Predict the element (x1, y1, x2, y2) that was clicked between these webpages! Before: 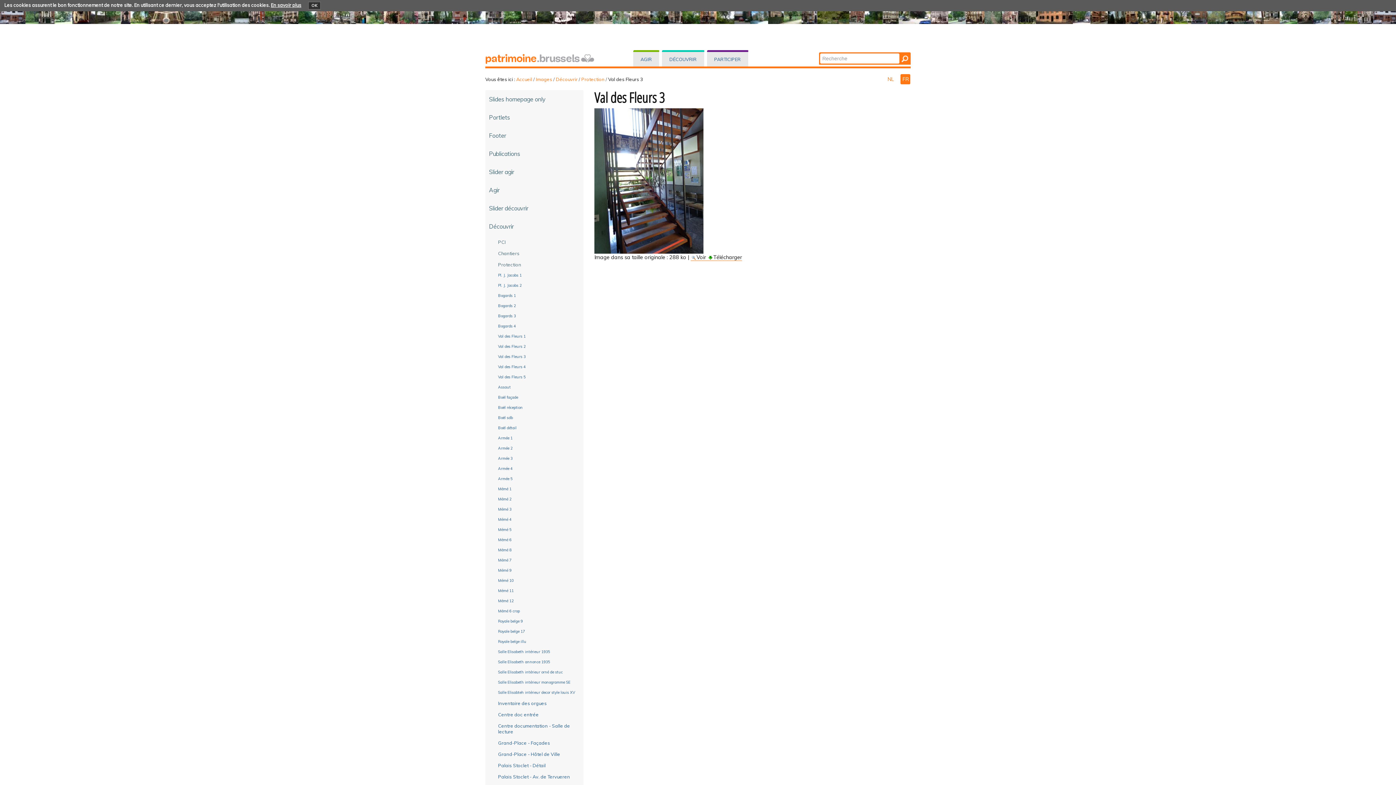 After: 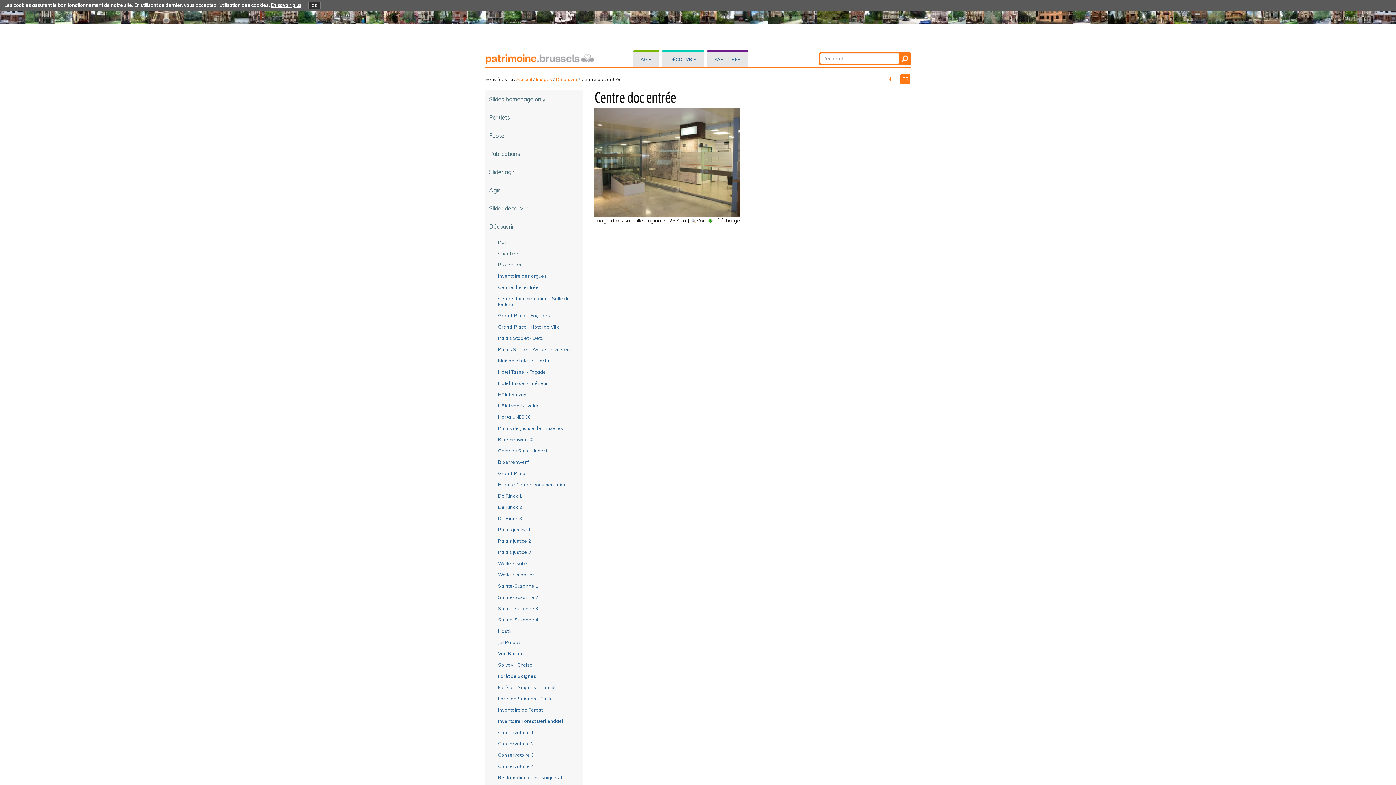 Action: bbox: (490, 710, 580, 719) label: Centre doc entrée